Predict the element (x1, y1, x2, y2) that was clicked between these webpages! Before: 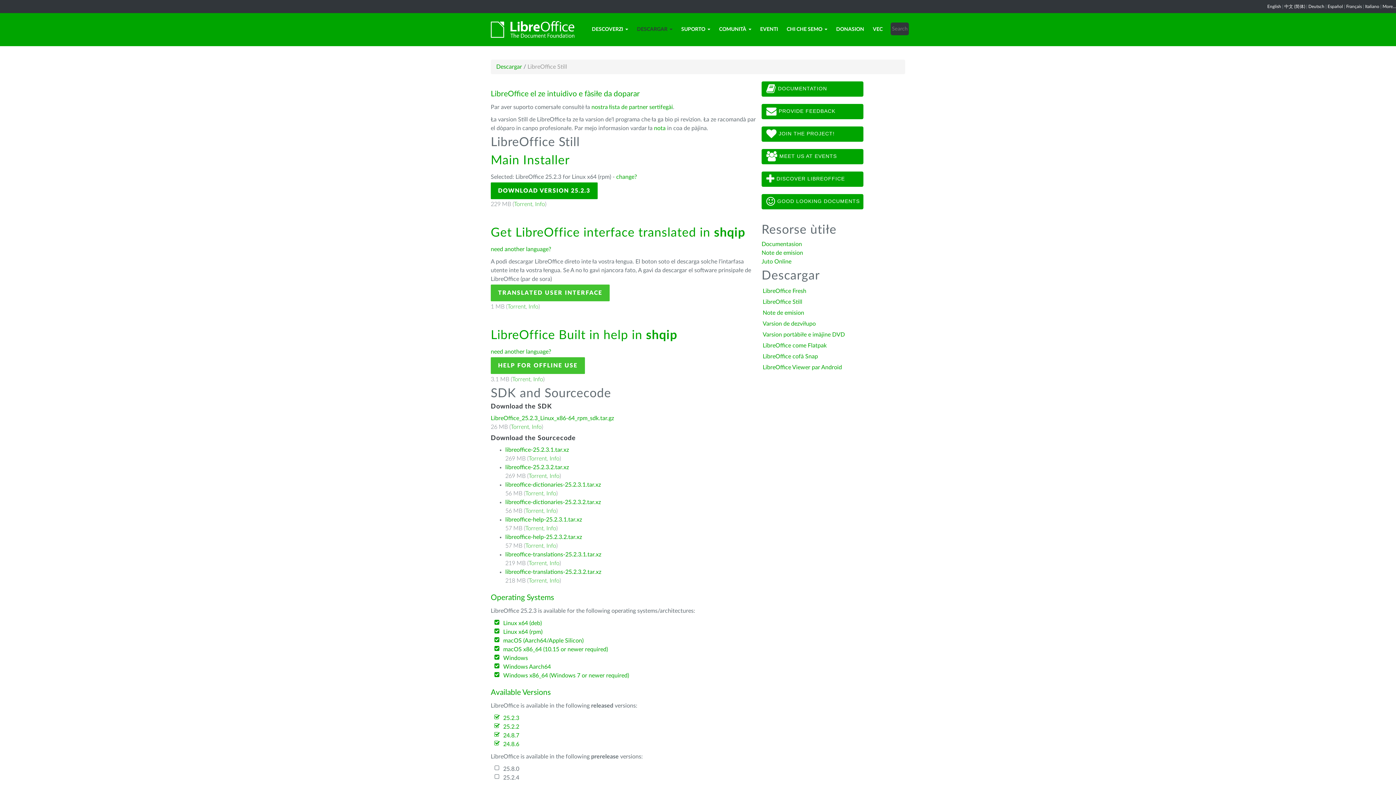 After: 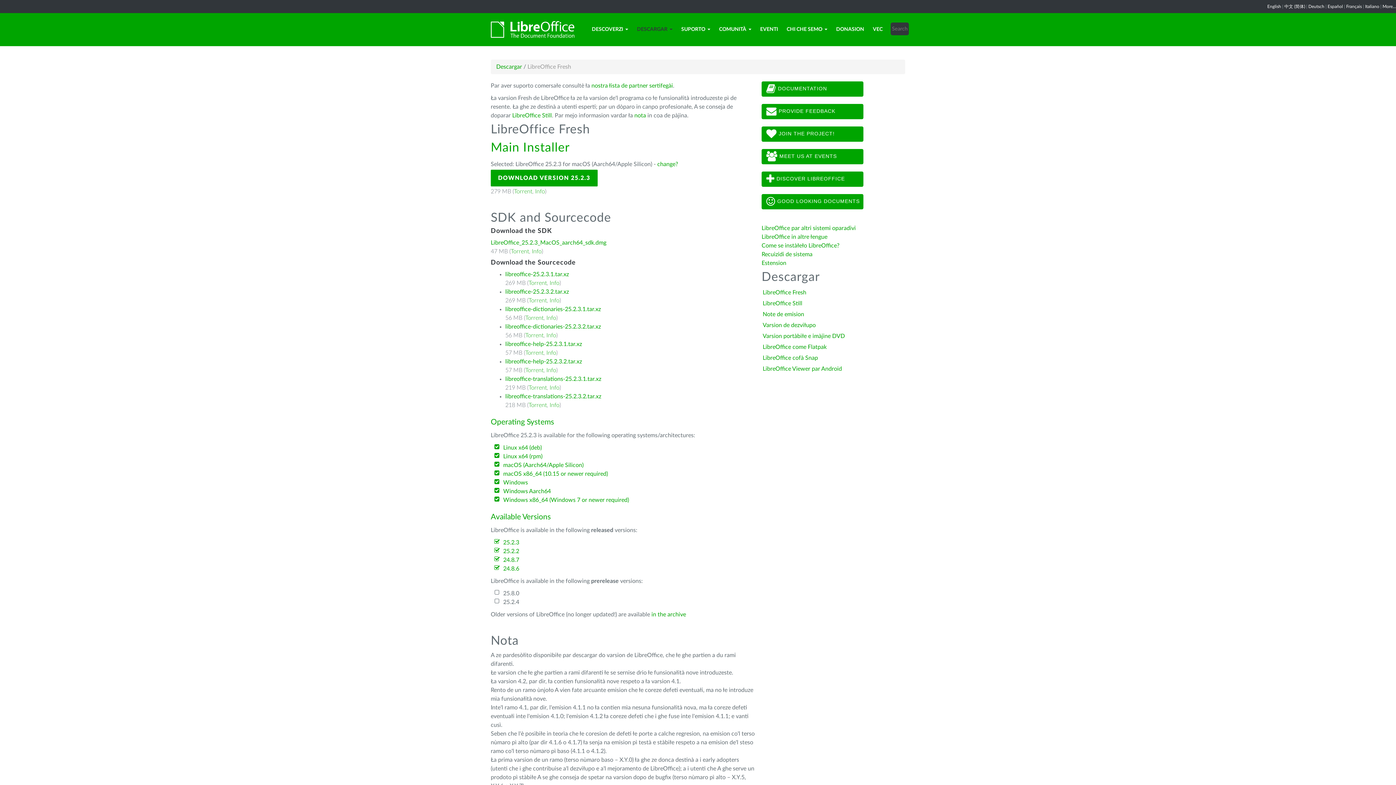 Action: label: Descargar bbox: (496, 64, 522, 69)